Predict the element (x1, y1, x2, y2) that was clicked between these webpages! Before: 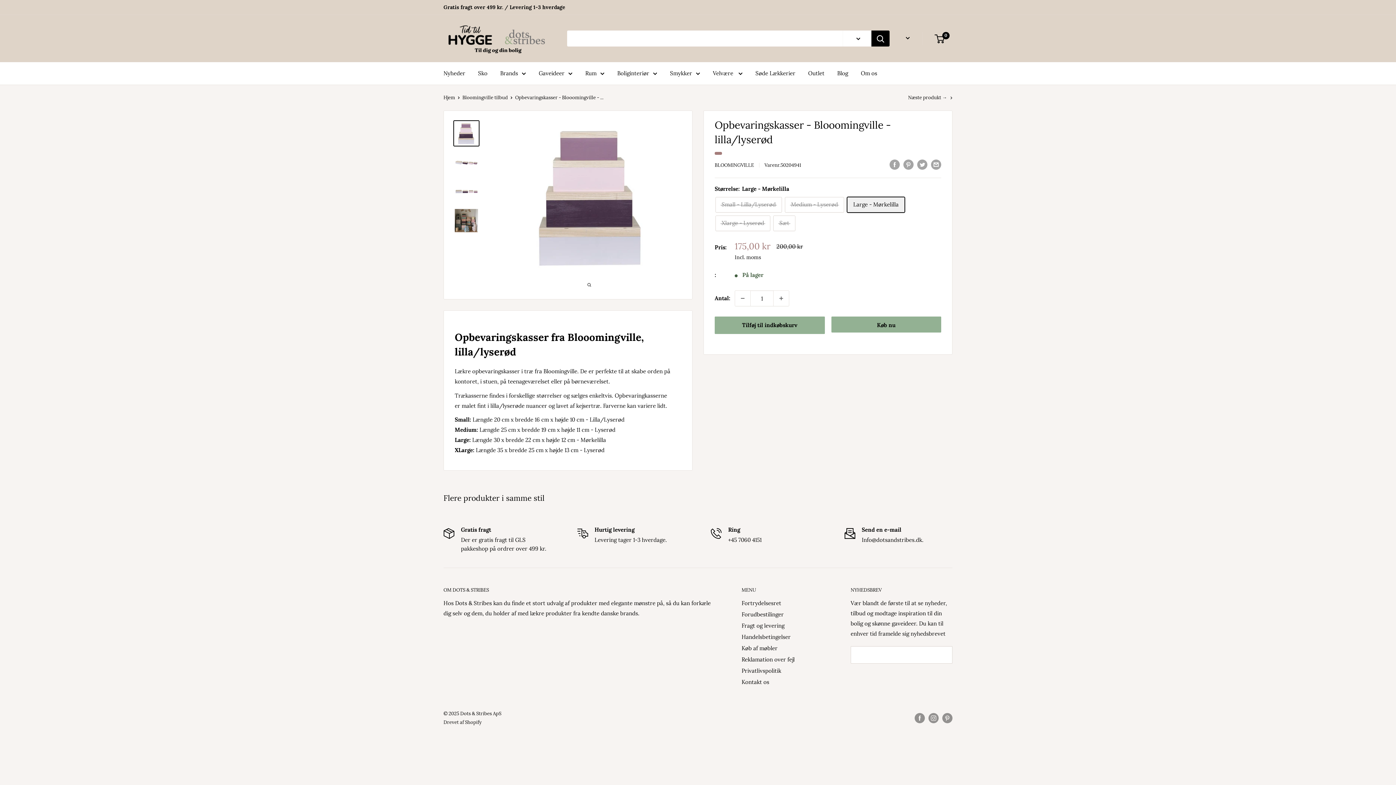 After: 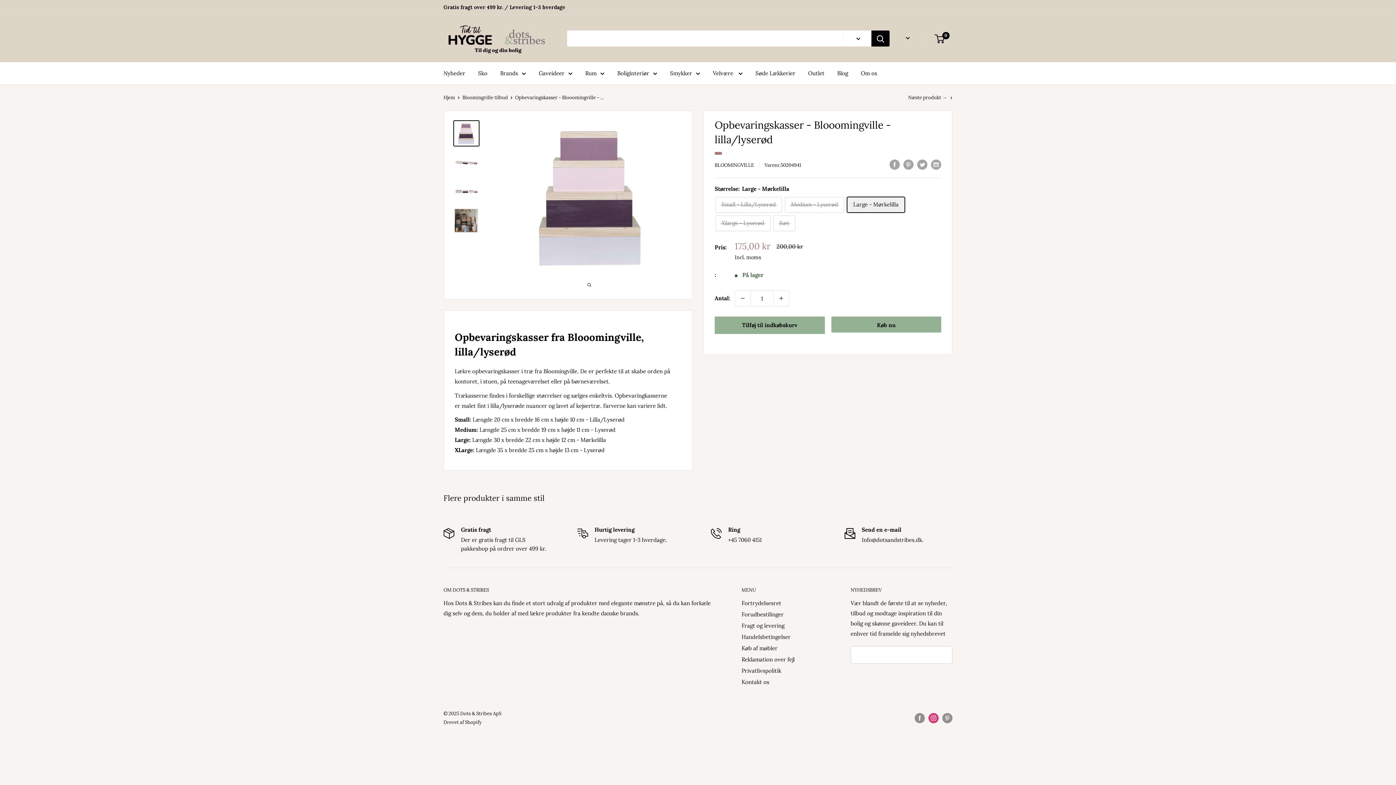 Action: bbox: (928, 713, 938, 723)